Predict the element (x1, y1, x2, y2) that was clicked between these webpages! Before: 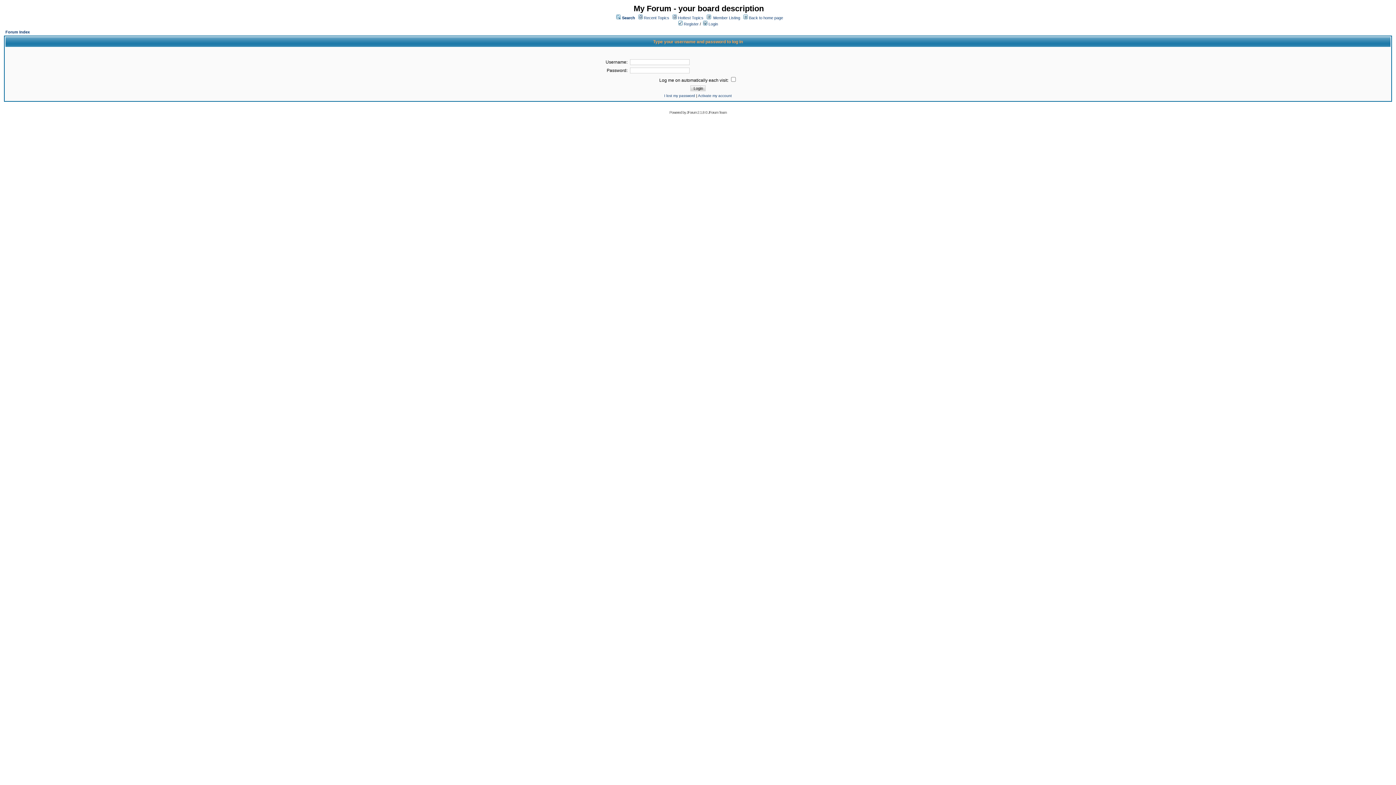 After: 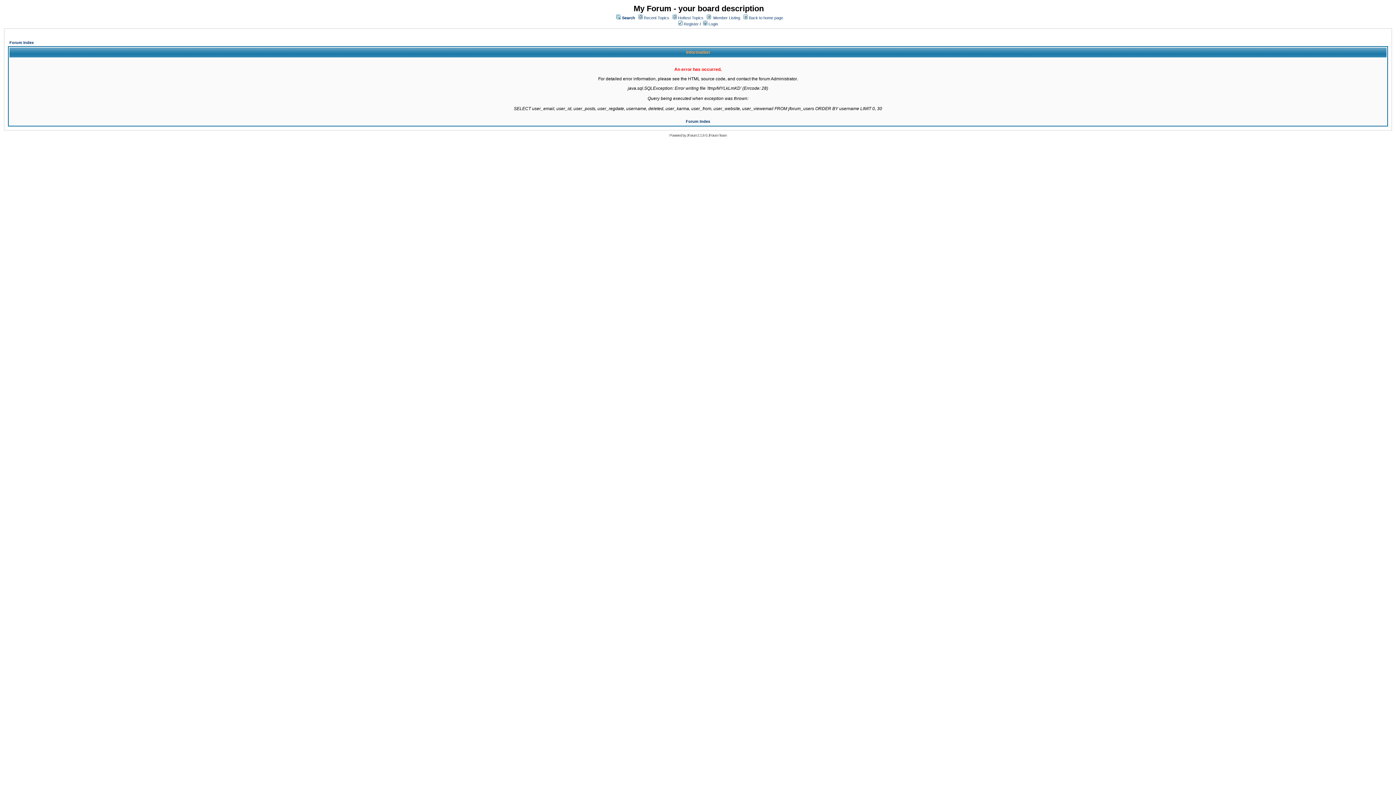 Action: bbox: (713, 15, 740, 20) label: Member Listing